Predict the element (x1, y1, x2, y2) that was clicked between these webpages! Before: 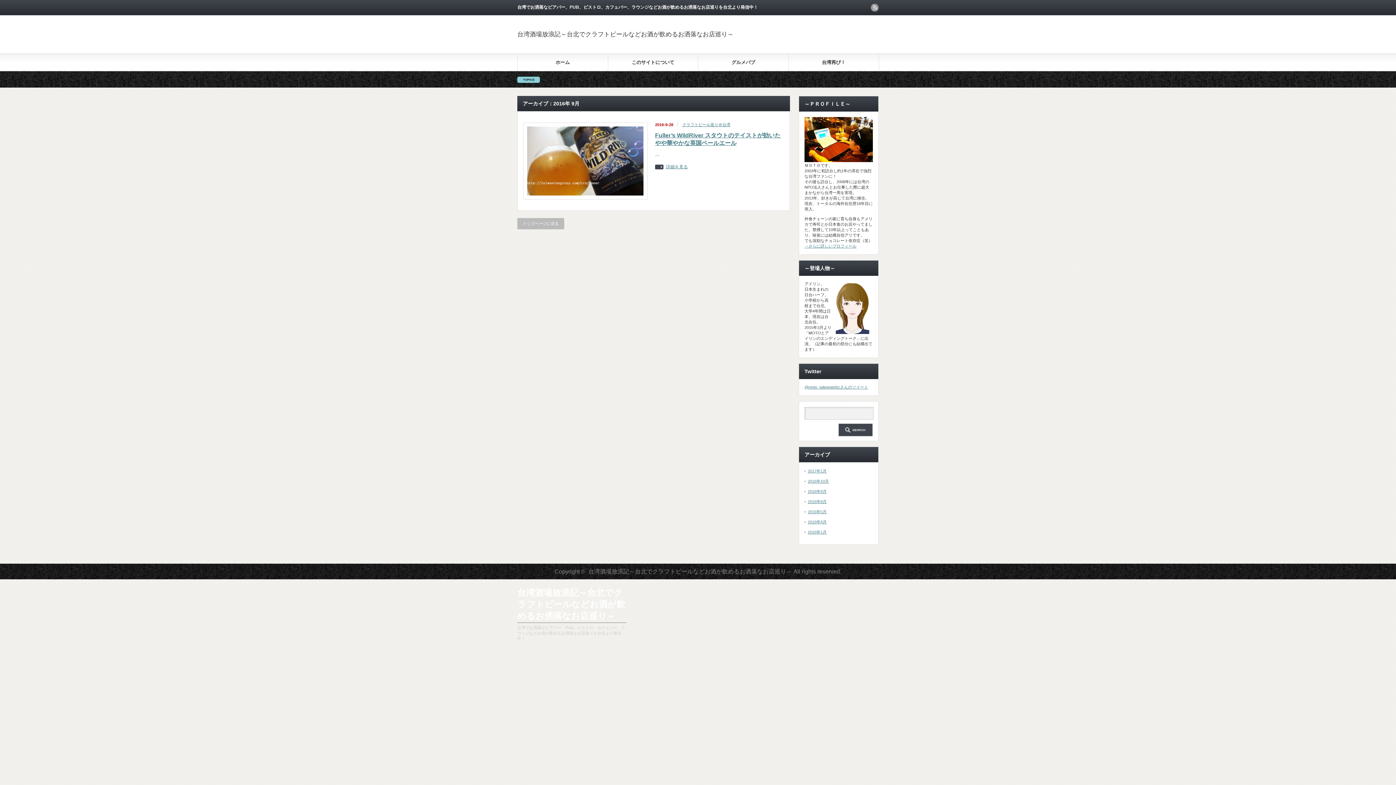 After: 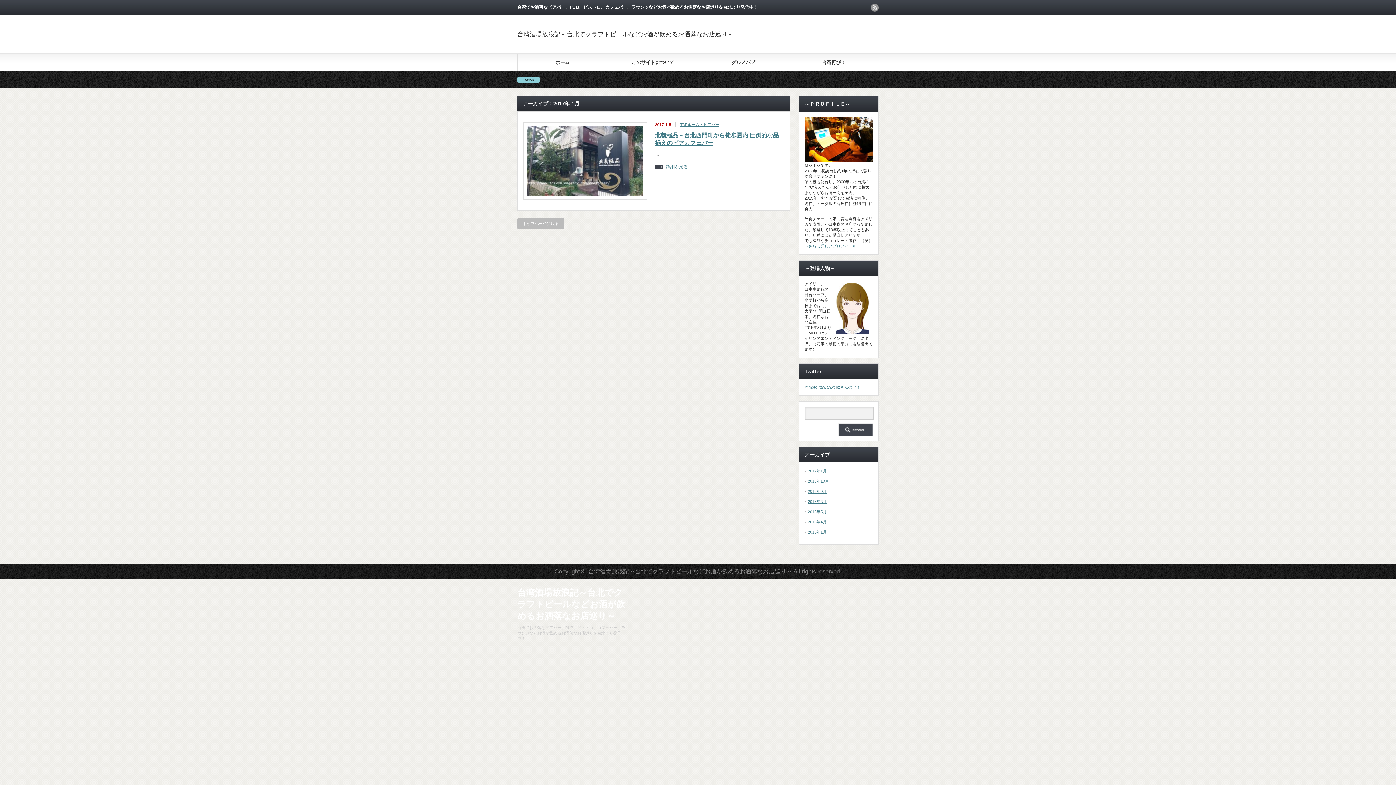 Action: label: 2017年1月 bbox: (808, 469, 826, 473)